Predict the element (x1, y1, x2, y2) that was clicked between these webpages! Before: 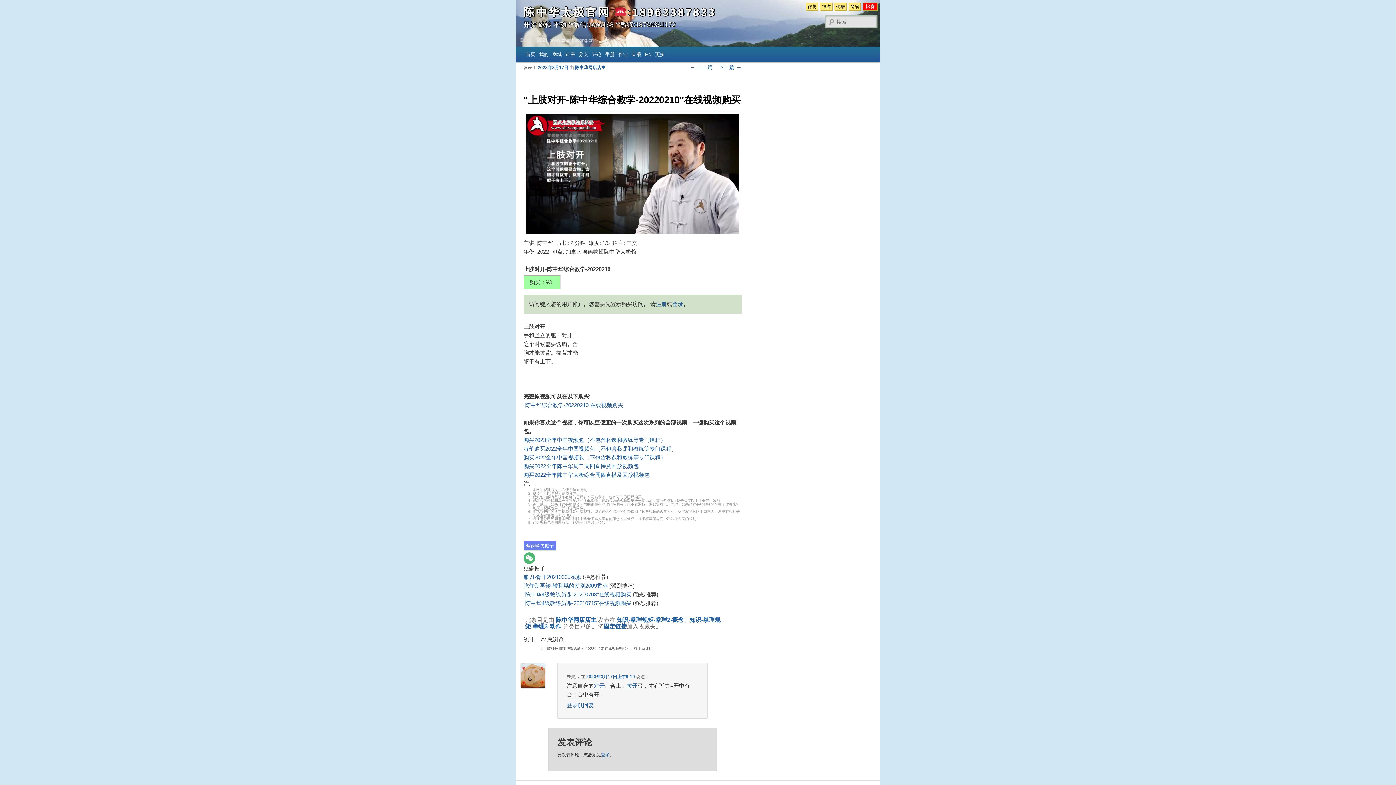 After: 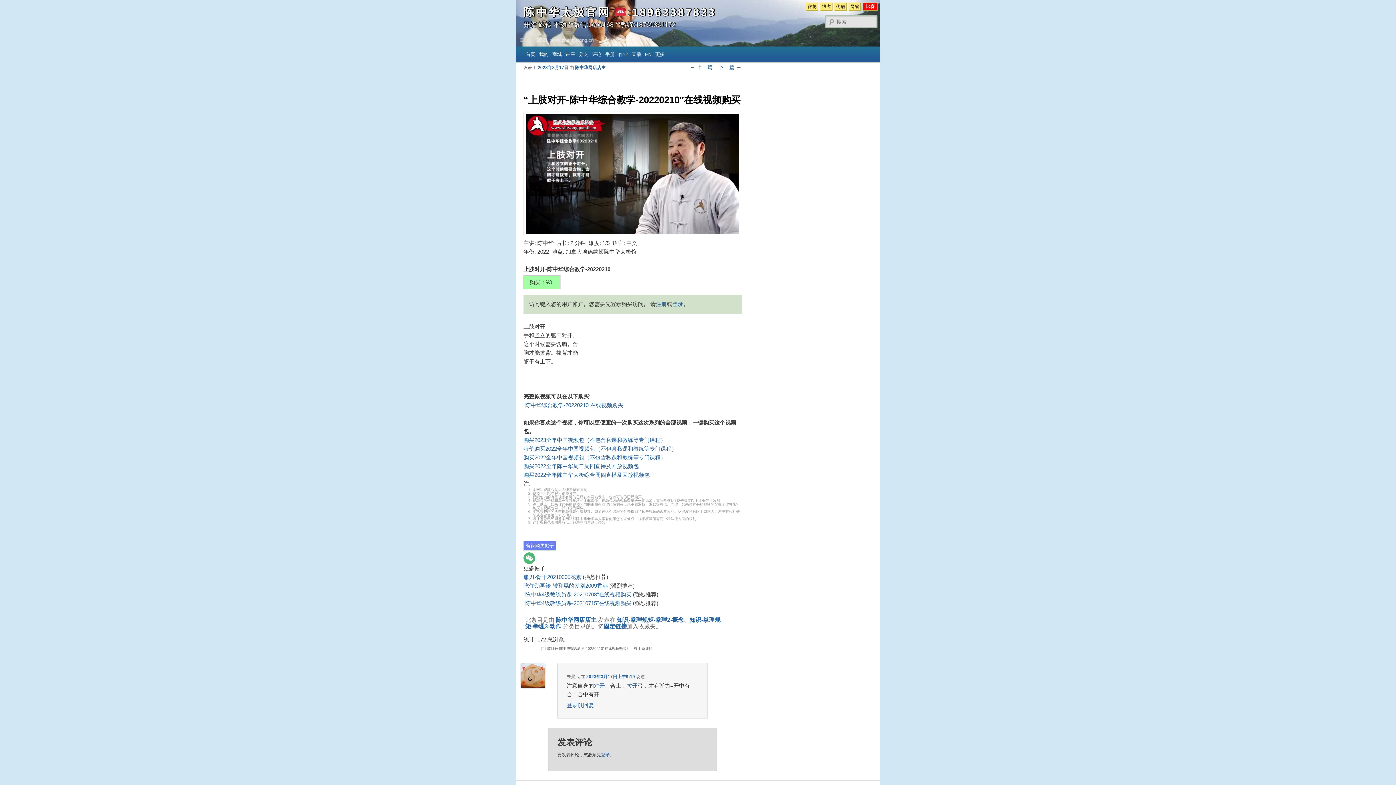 Action: label: 微博 bbox: (806, 2, 818, 10)